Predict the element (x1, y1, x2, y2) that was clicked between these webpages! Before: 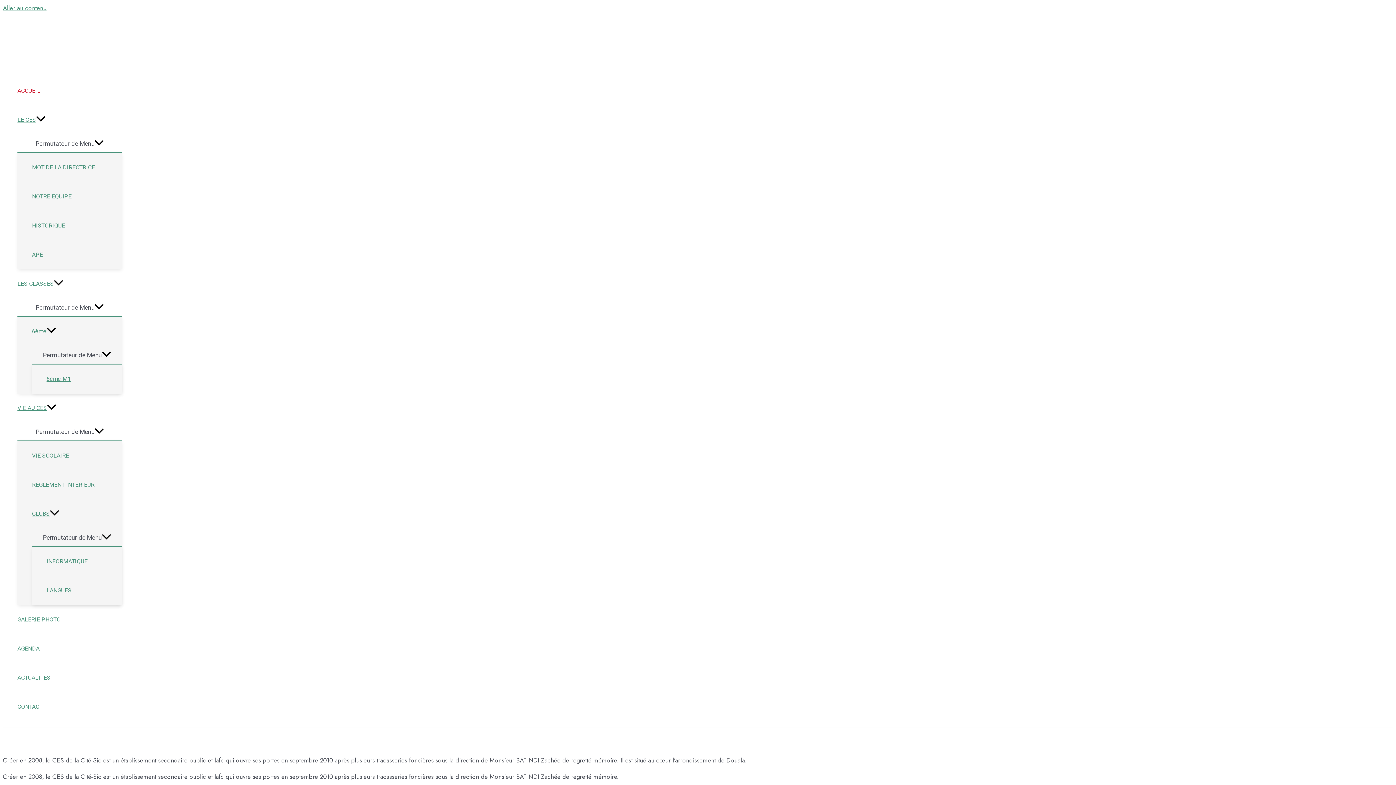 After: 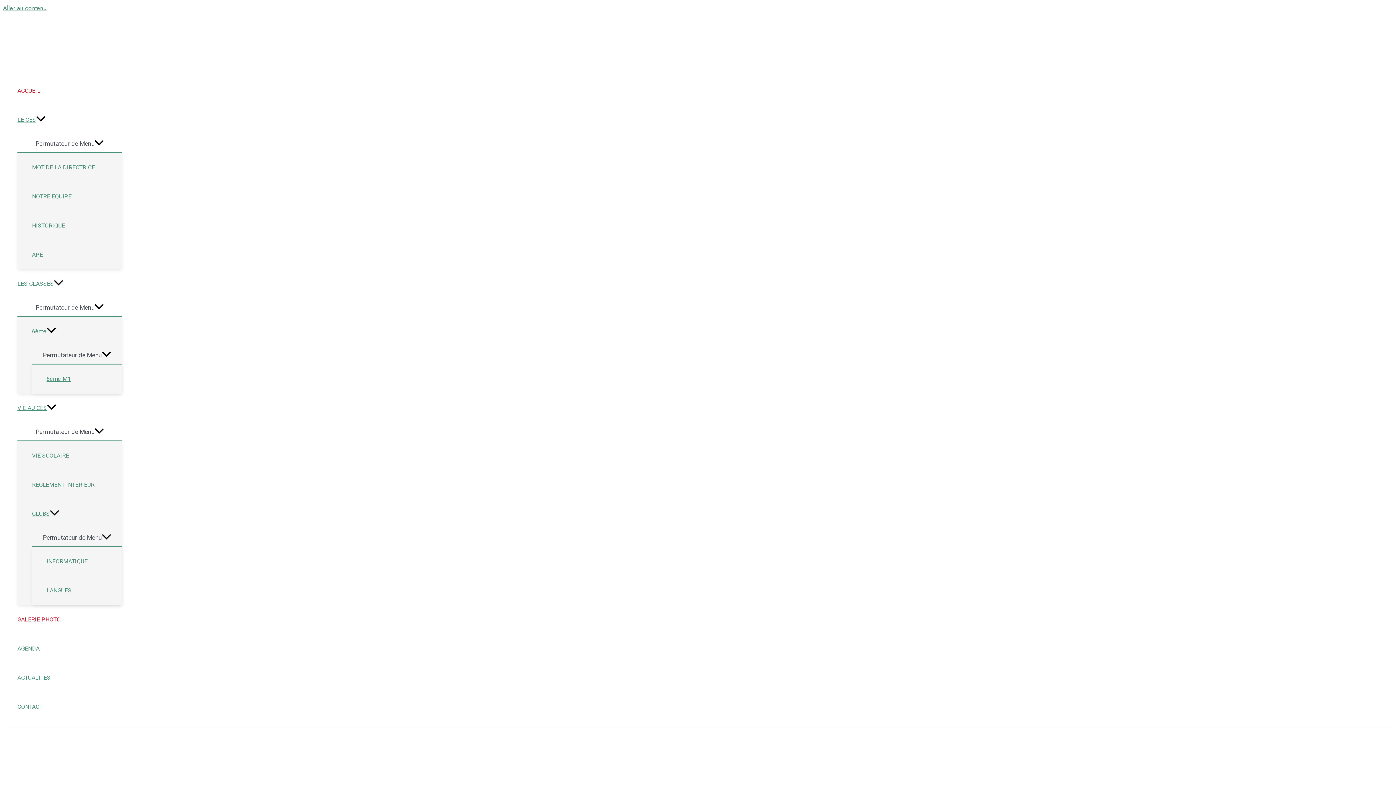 Action: bbox: (17, 605, 122, 634) label: GALERIE PHOTO